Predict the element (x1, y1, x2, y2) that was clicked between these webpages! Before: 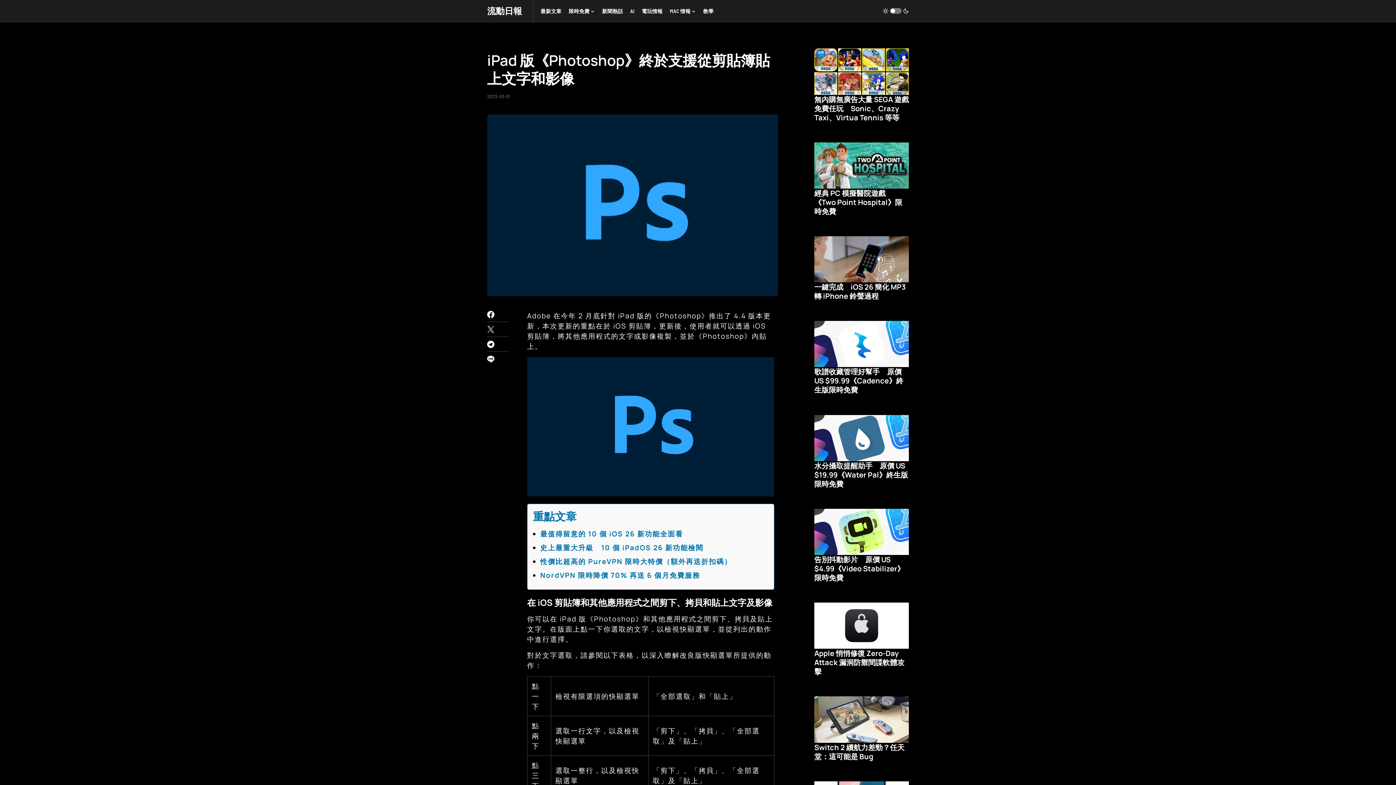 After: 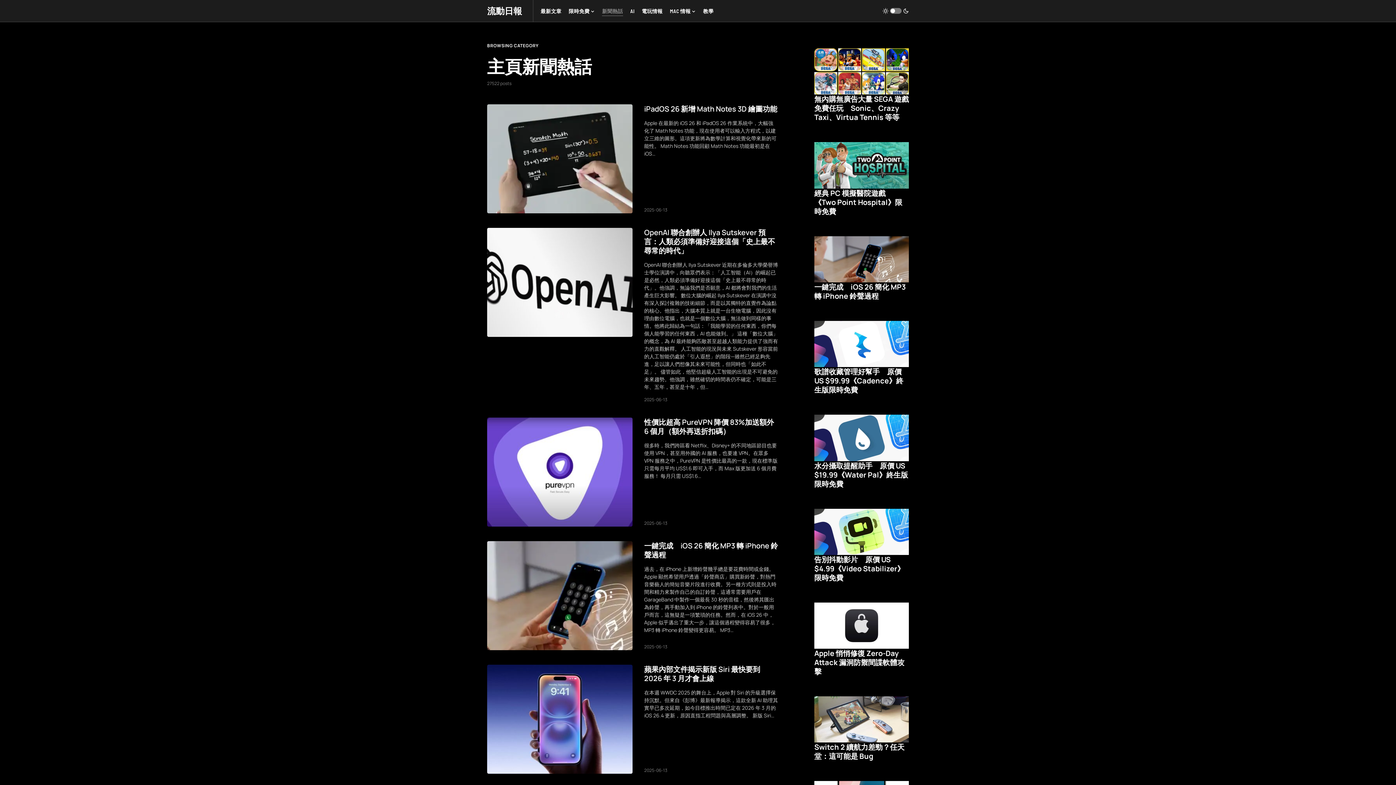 Action: bbox: (602, 0, 623, 21) label: 新聞熱話